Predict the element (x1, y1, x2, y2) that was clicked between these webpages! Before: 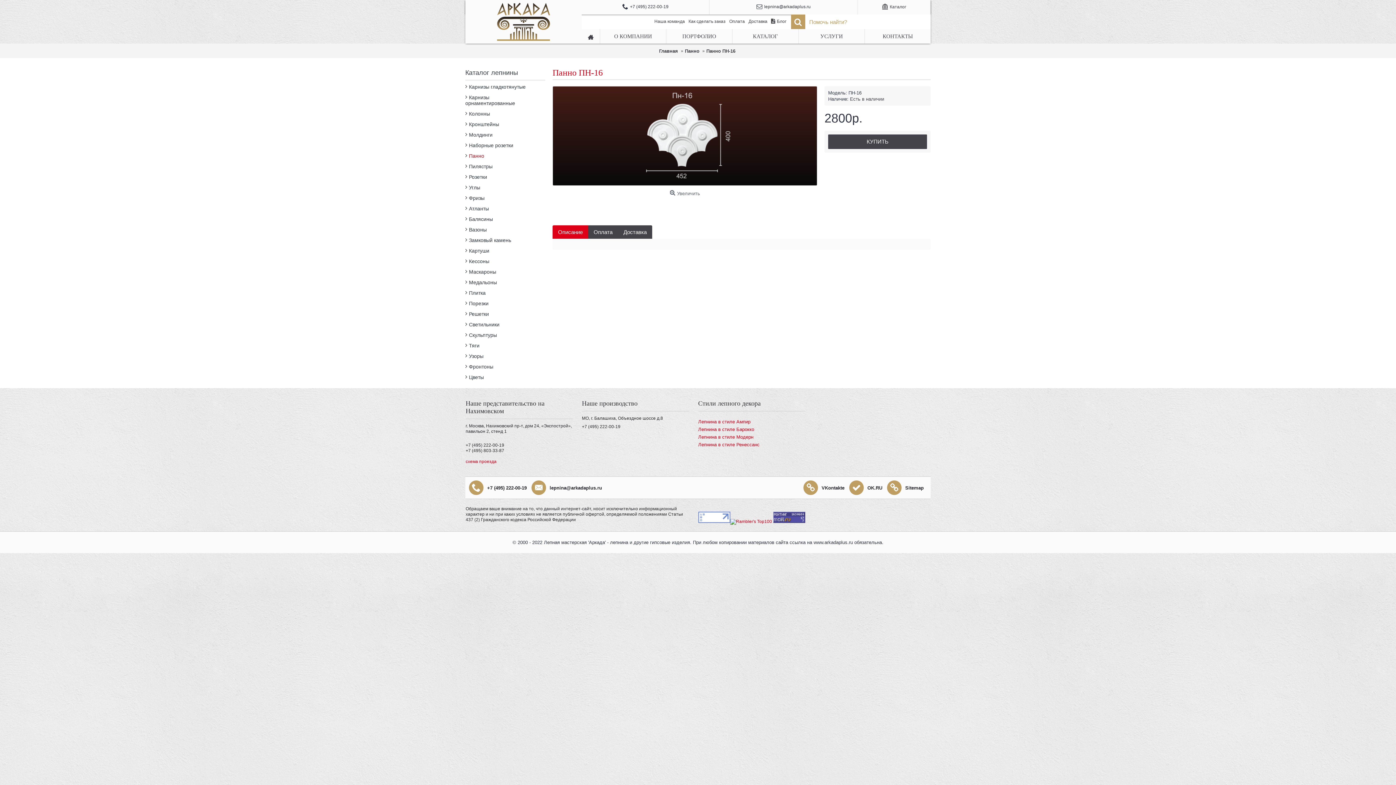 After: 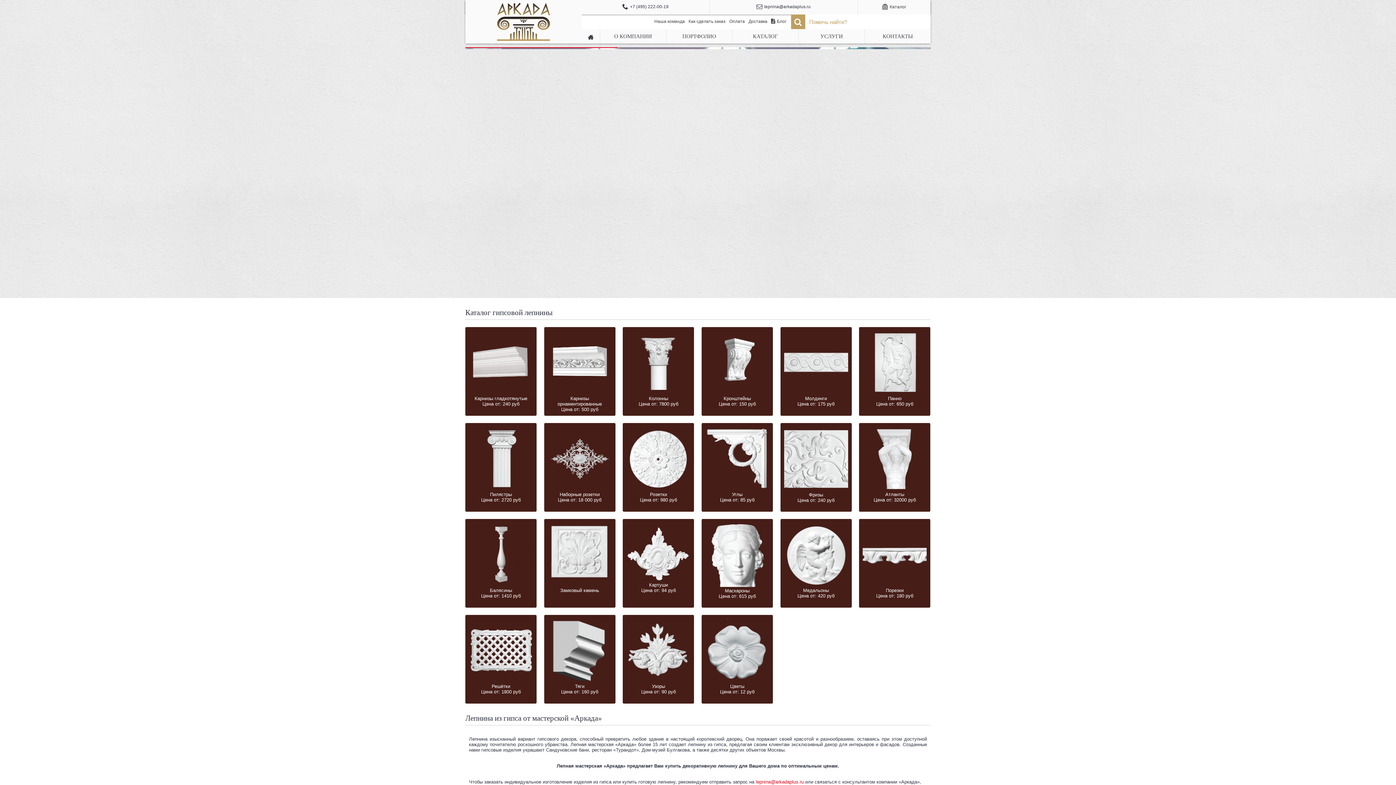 Action: bbox: (581, 29, 600, 43)